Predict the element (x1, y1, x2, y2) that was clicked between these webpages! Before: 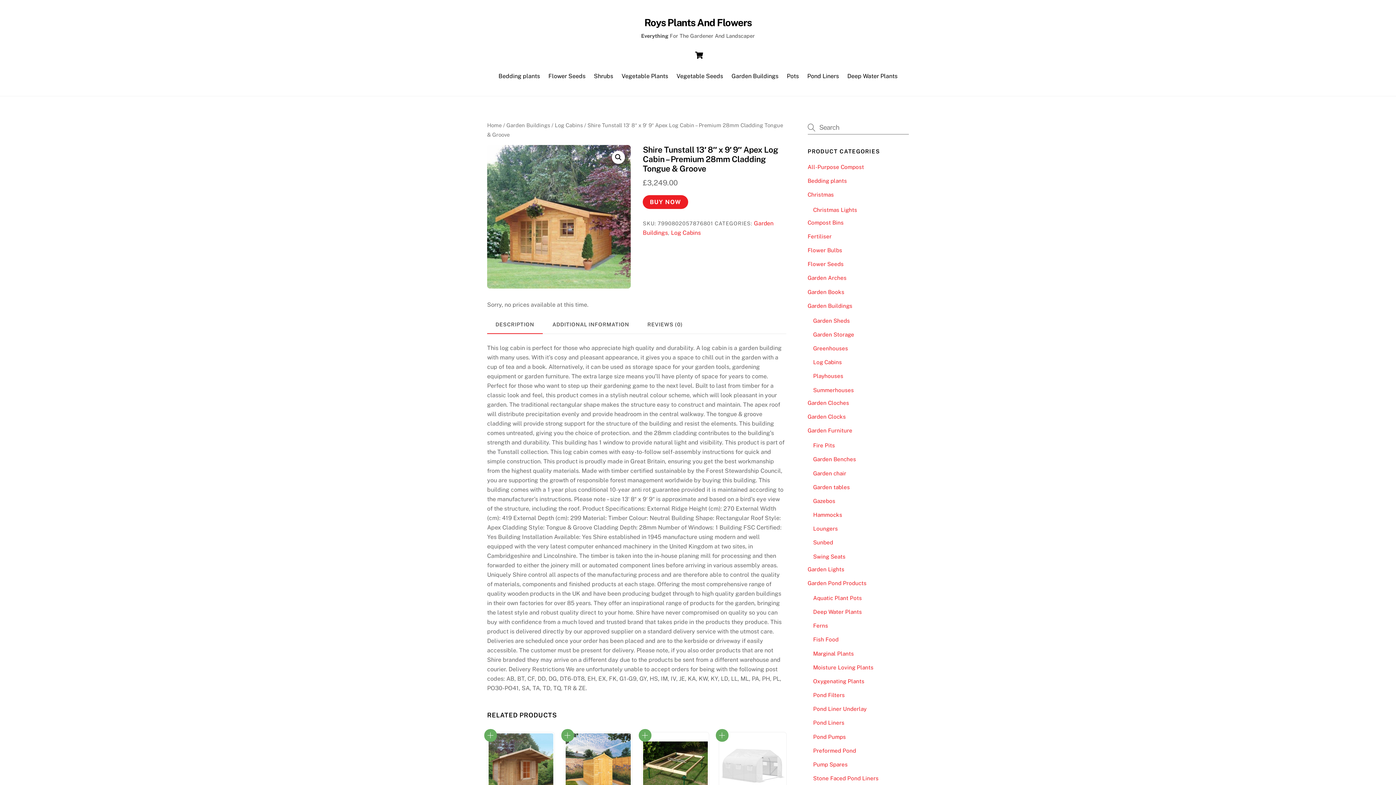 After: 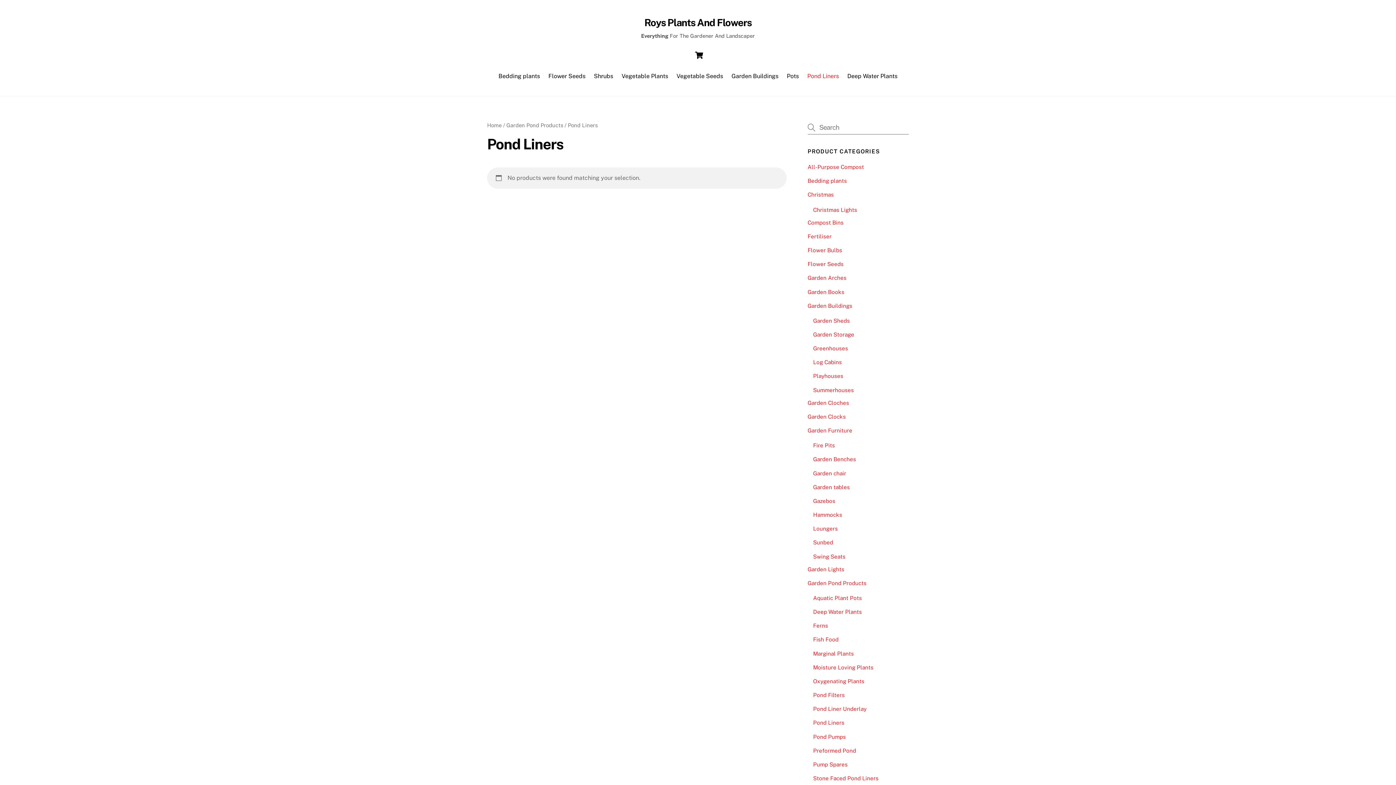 Action: label: Pond Liners bbox: (813, 720, 844, 726)